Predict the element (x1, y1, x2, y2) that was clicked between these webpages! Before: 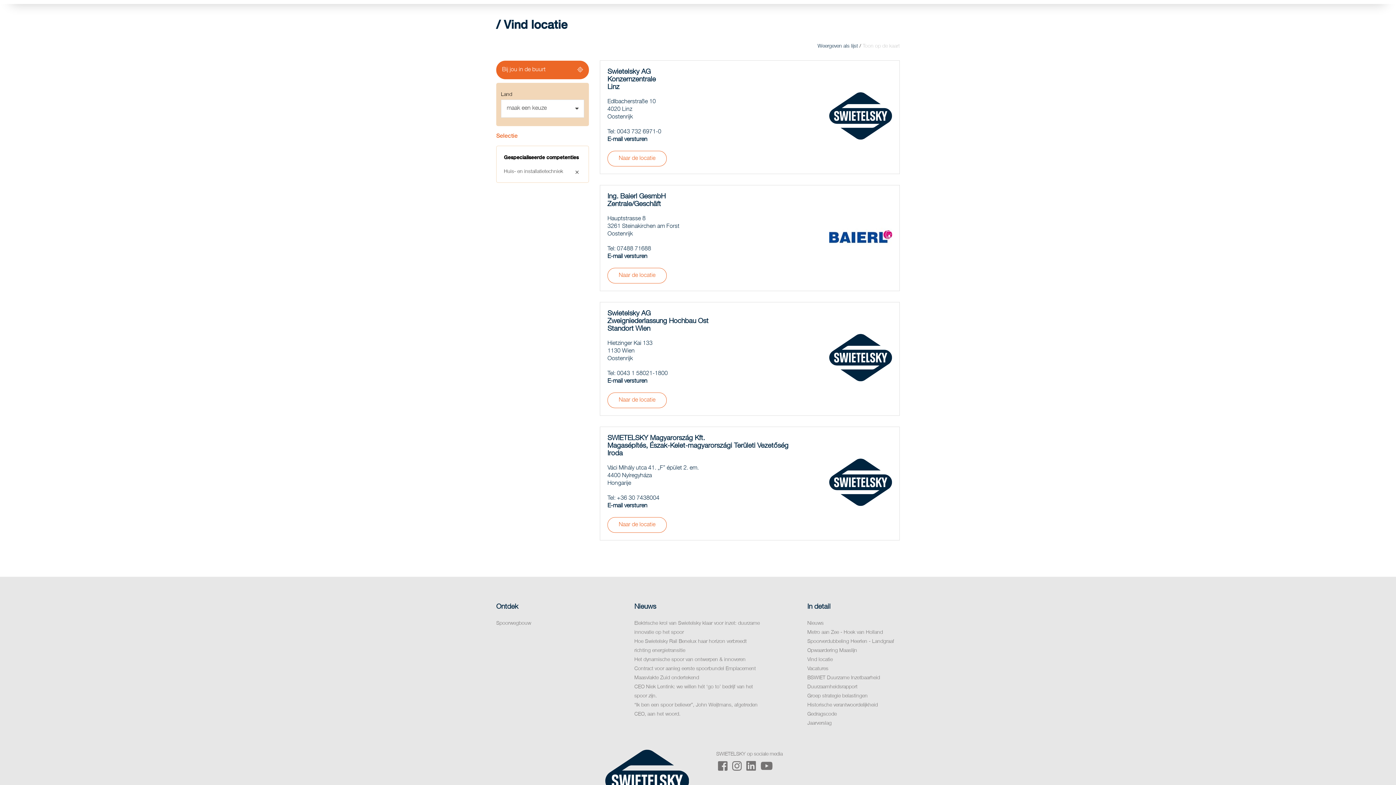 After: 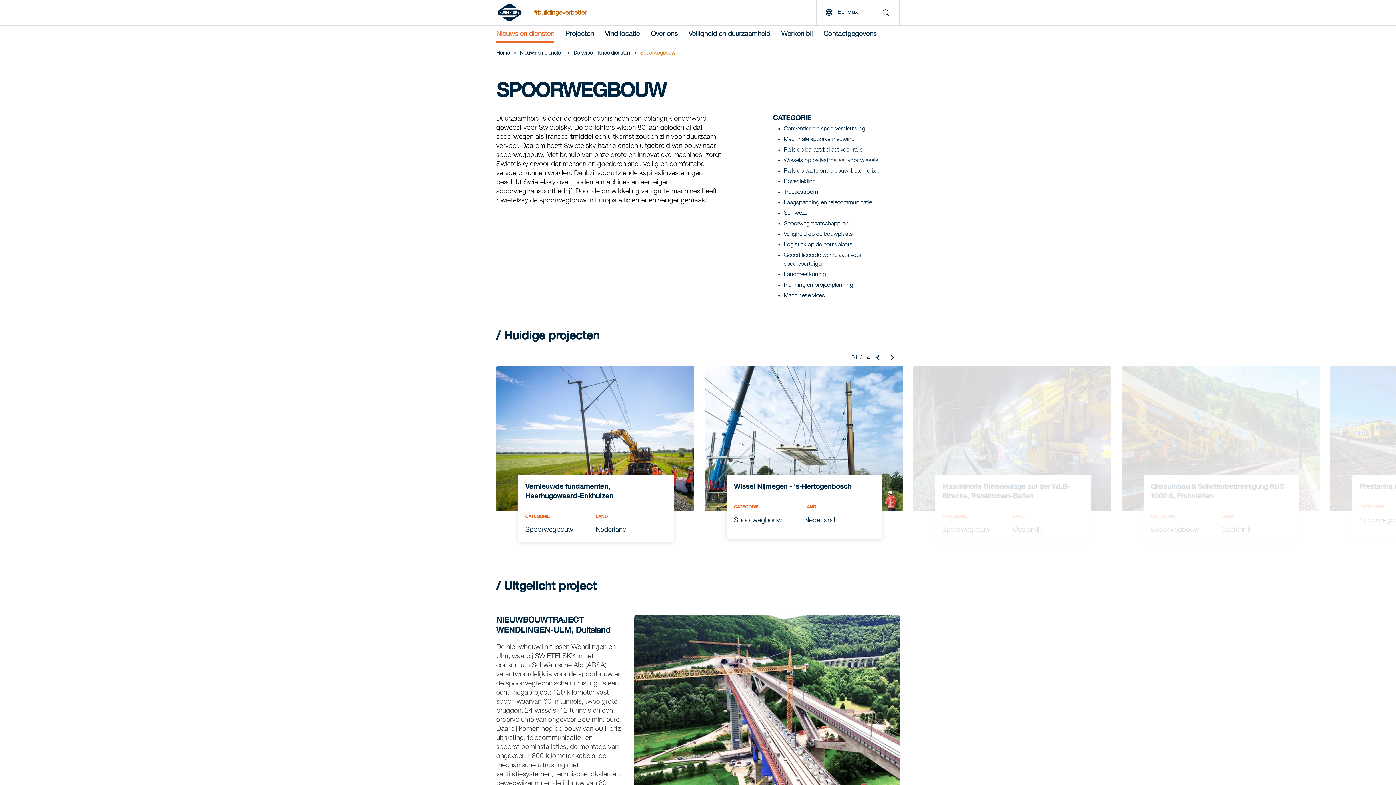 Action: bbox: (496, 620, 531, 626) label: Spoorwegbouw